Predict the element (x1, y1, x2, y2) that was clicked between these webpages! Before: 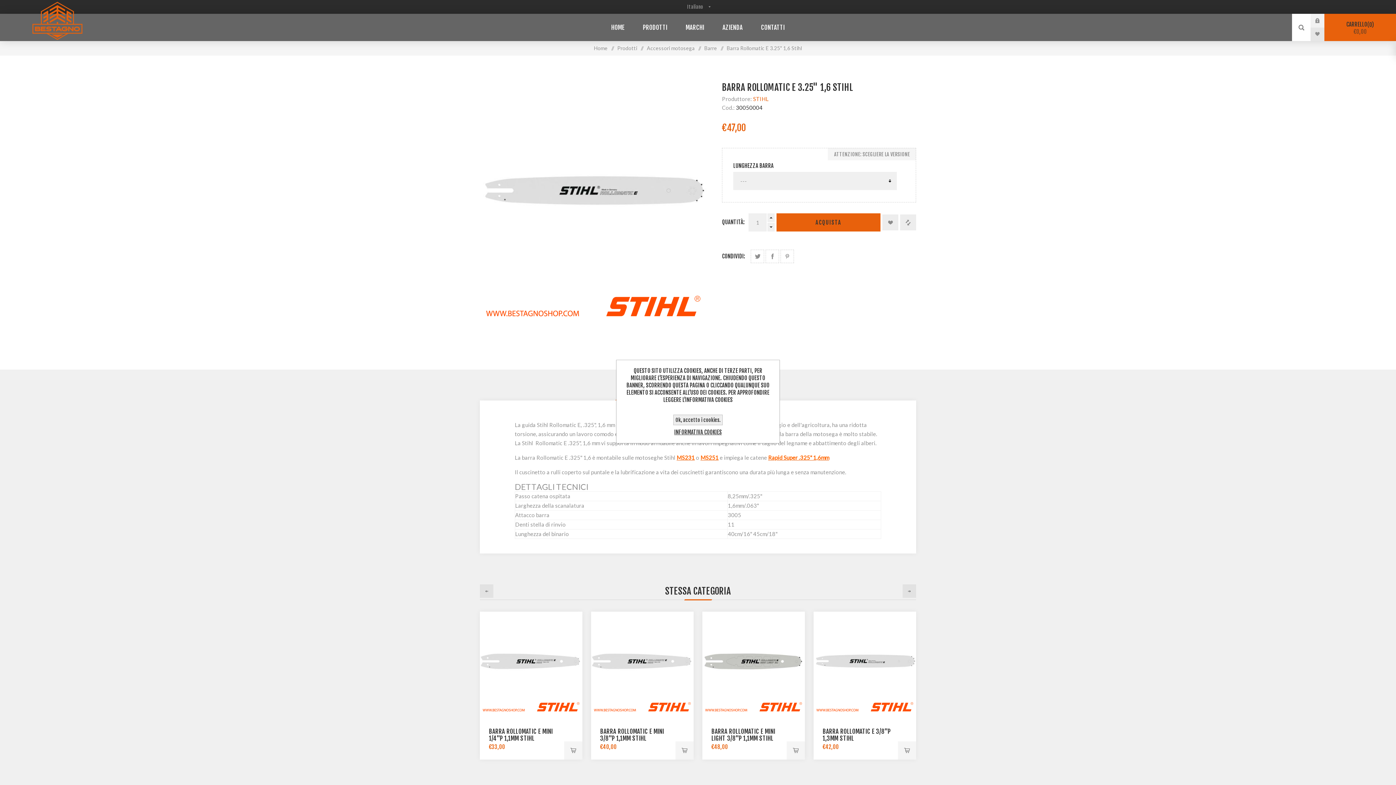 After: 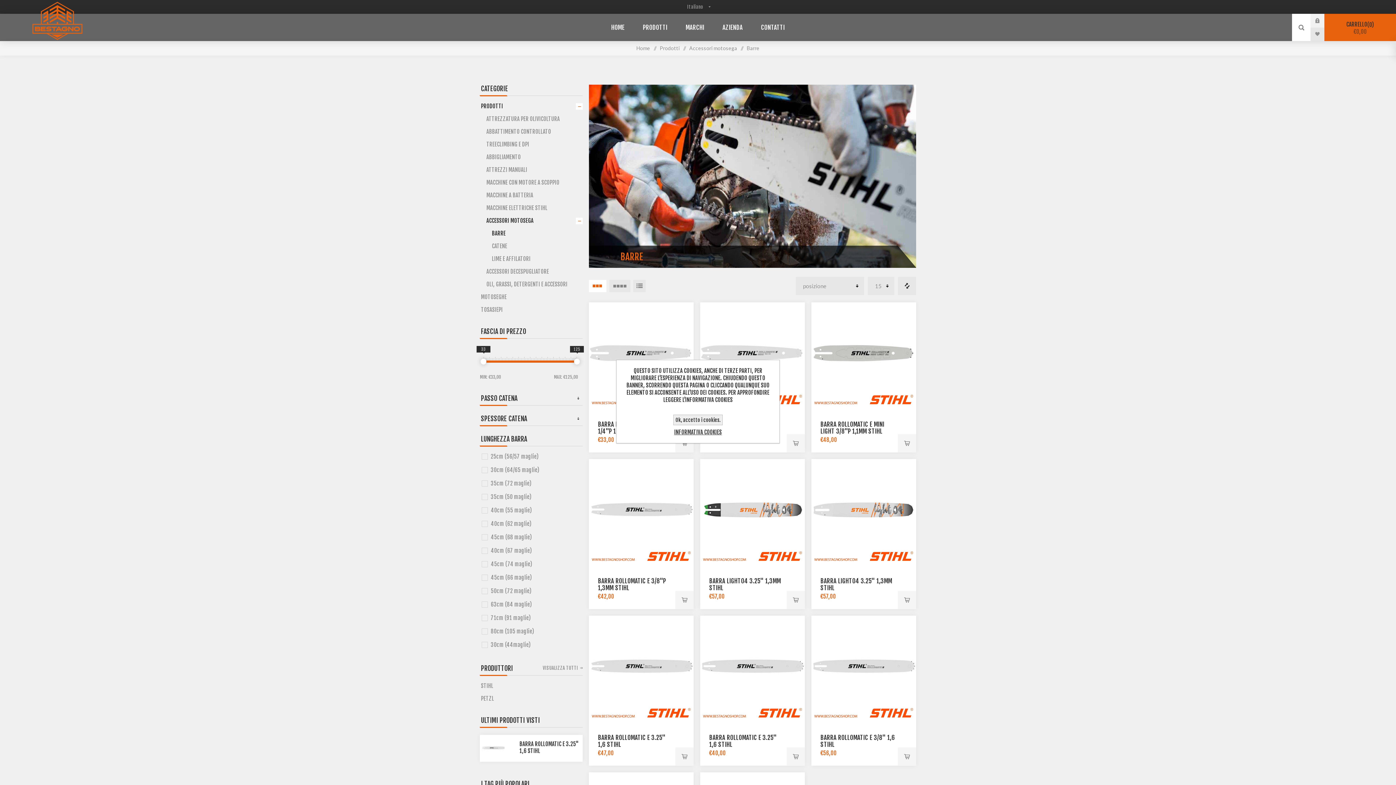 Action: bbox: (704, 41, 717, 55) label: Barre